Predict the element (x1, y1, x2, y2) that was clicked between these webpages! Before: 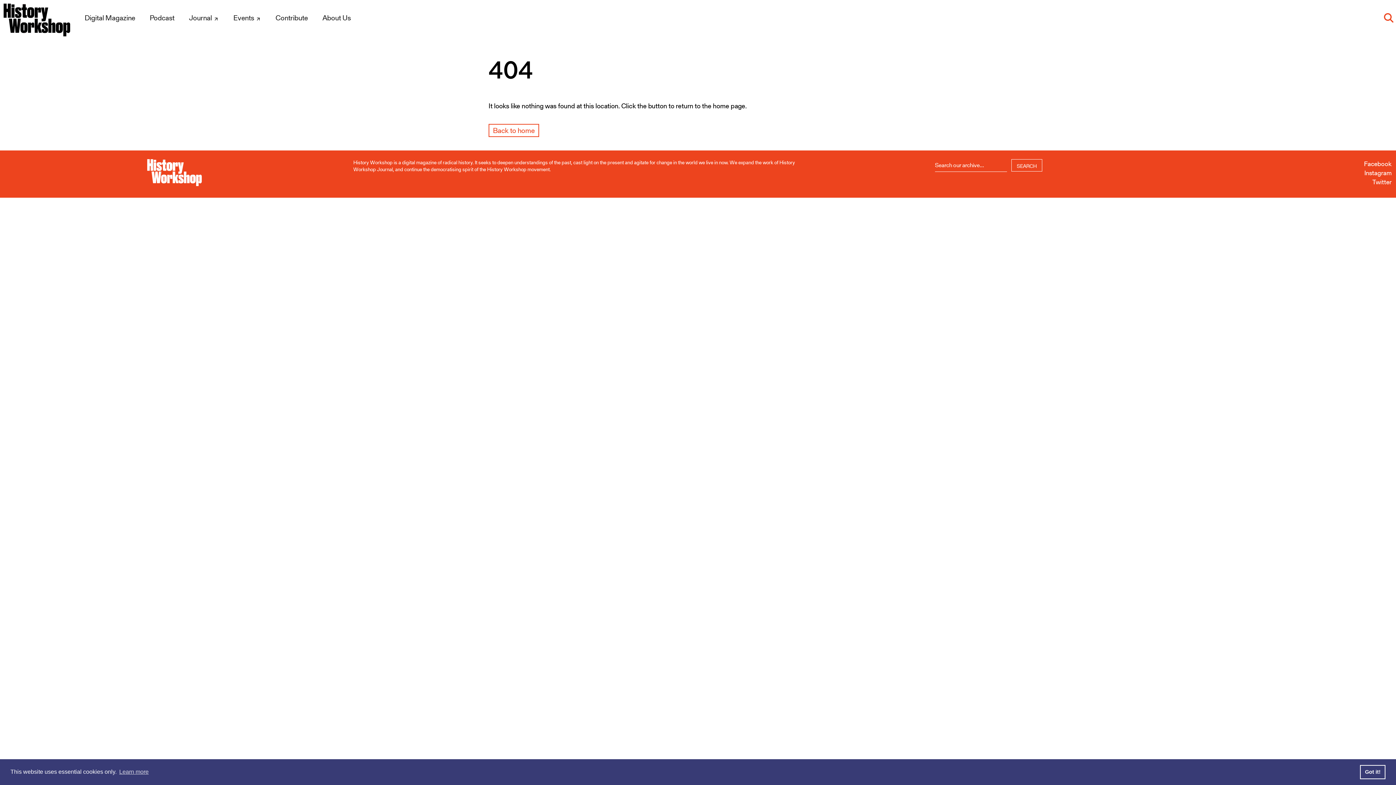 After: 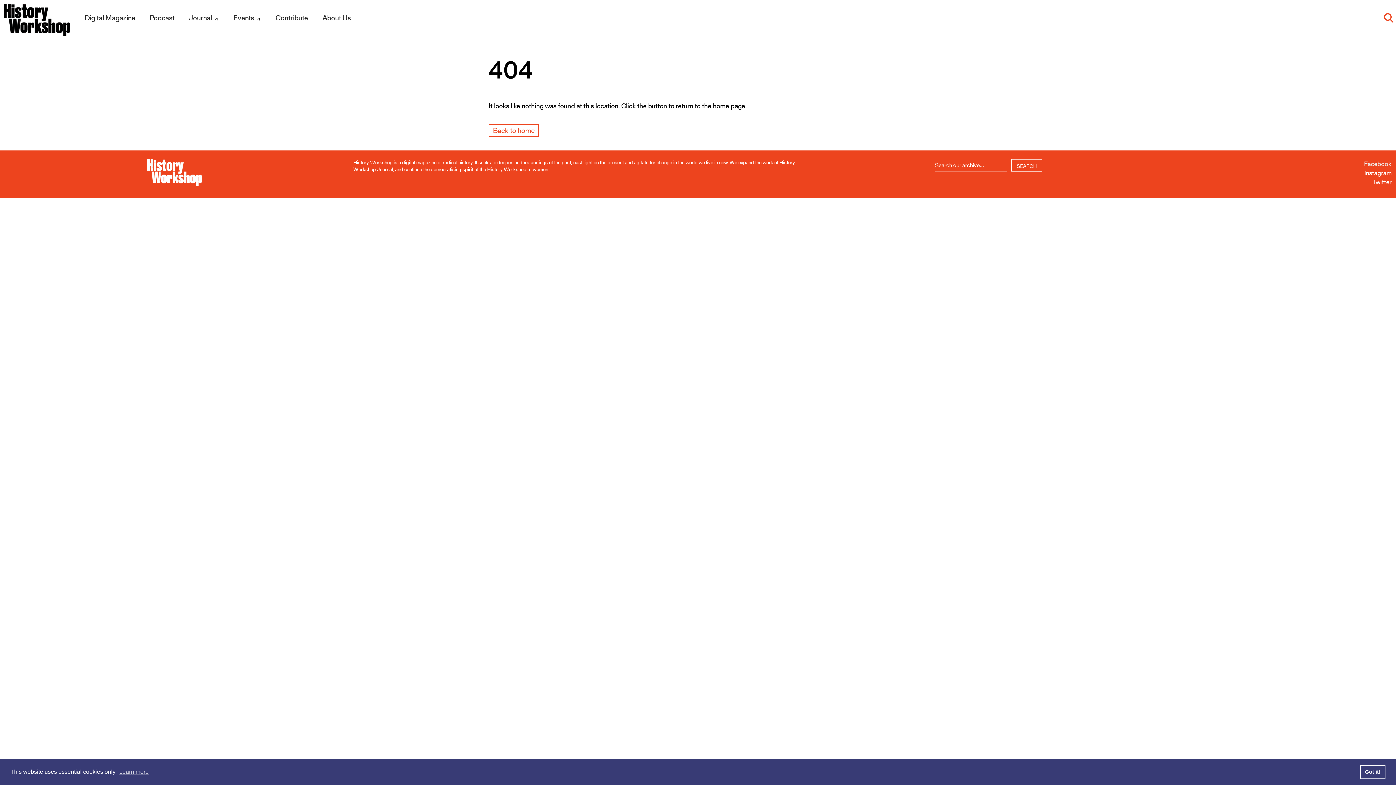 Action: bbox: (1284, 159, 1391, 168) label: Facebook